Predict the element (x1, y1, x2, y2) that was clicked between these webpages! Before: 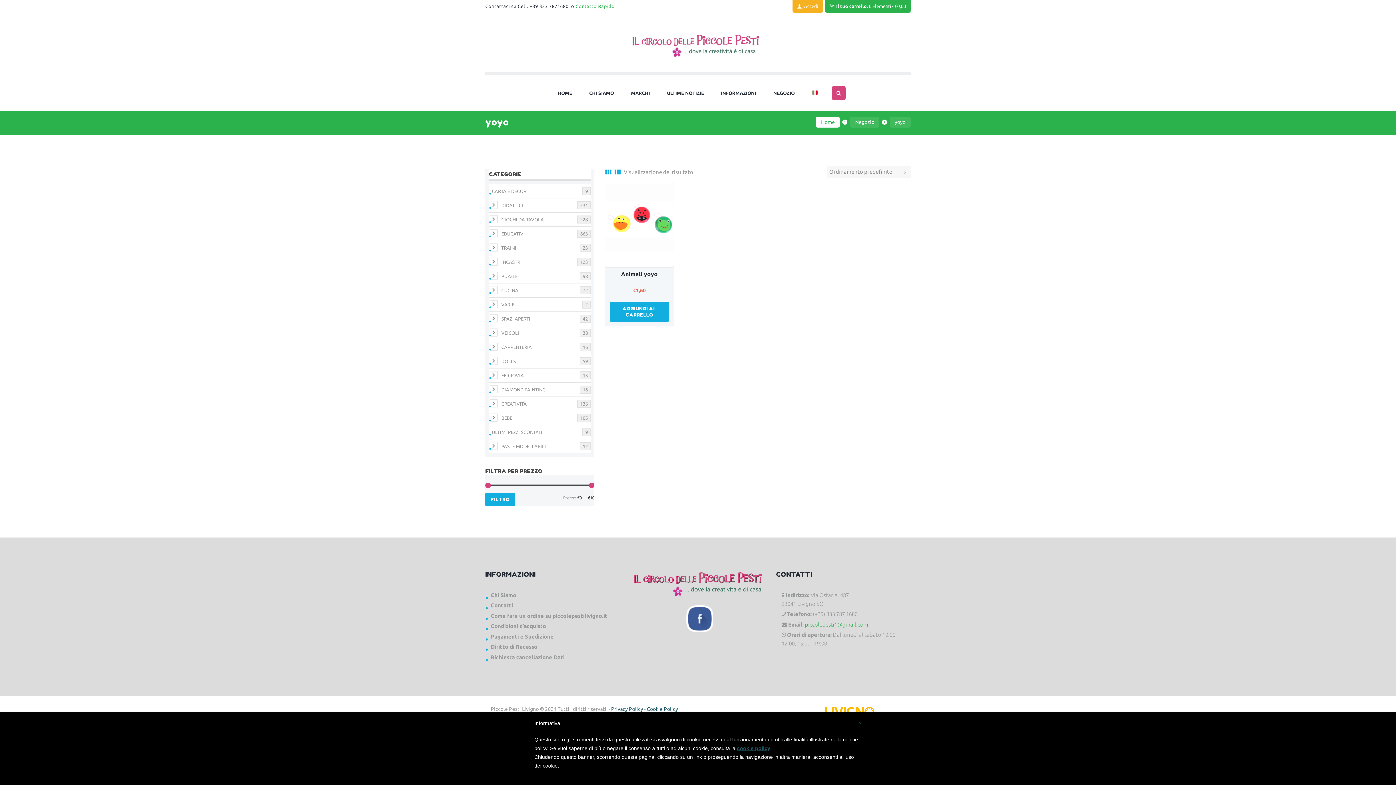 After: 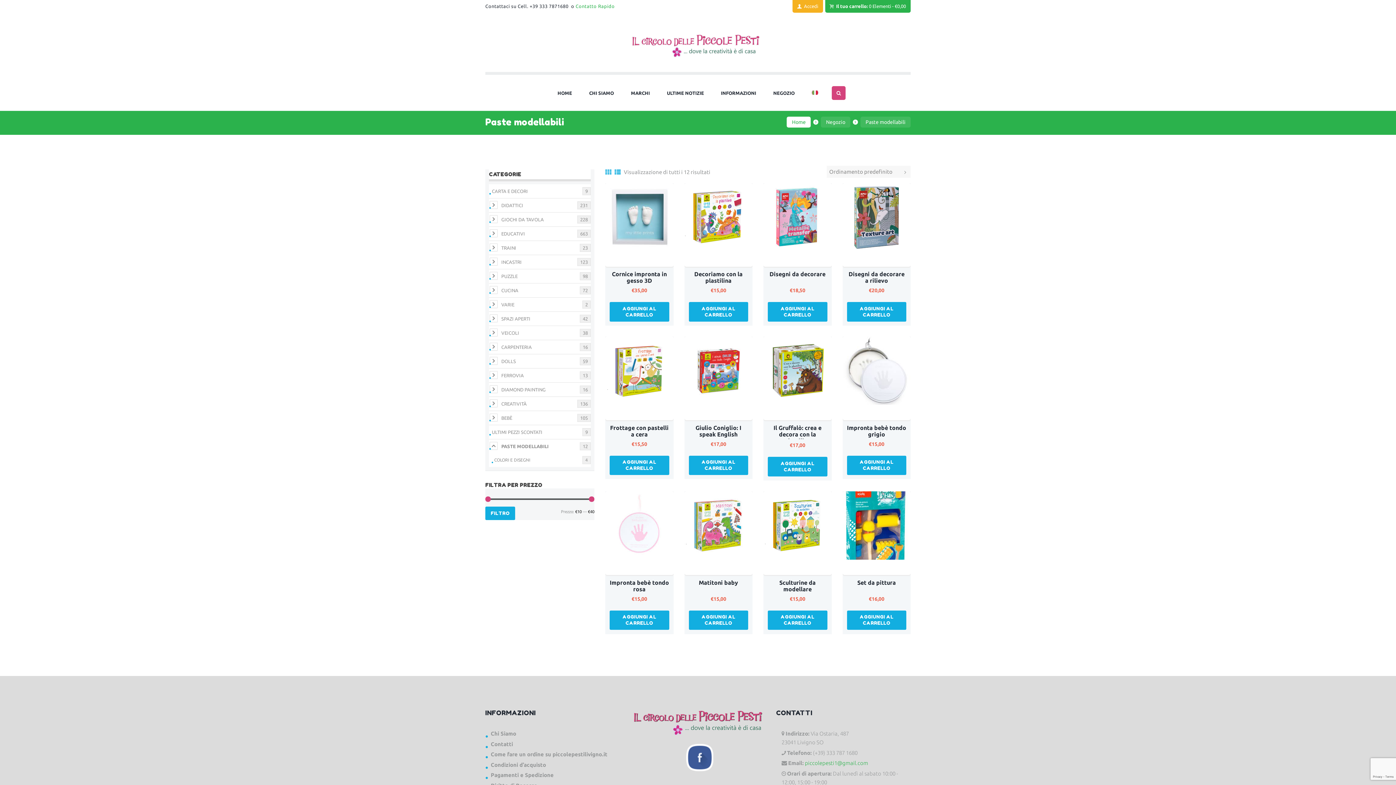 Action: bbox: (498, 444, 546, 449) label: PASTE MODELLABILI